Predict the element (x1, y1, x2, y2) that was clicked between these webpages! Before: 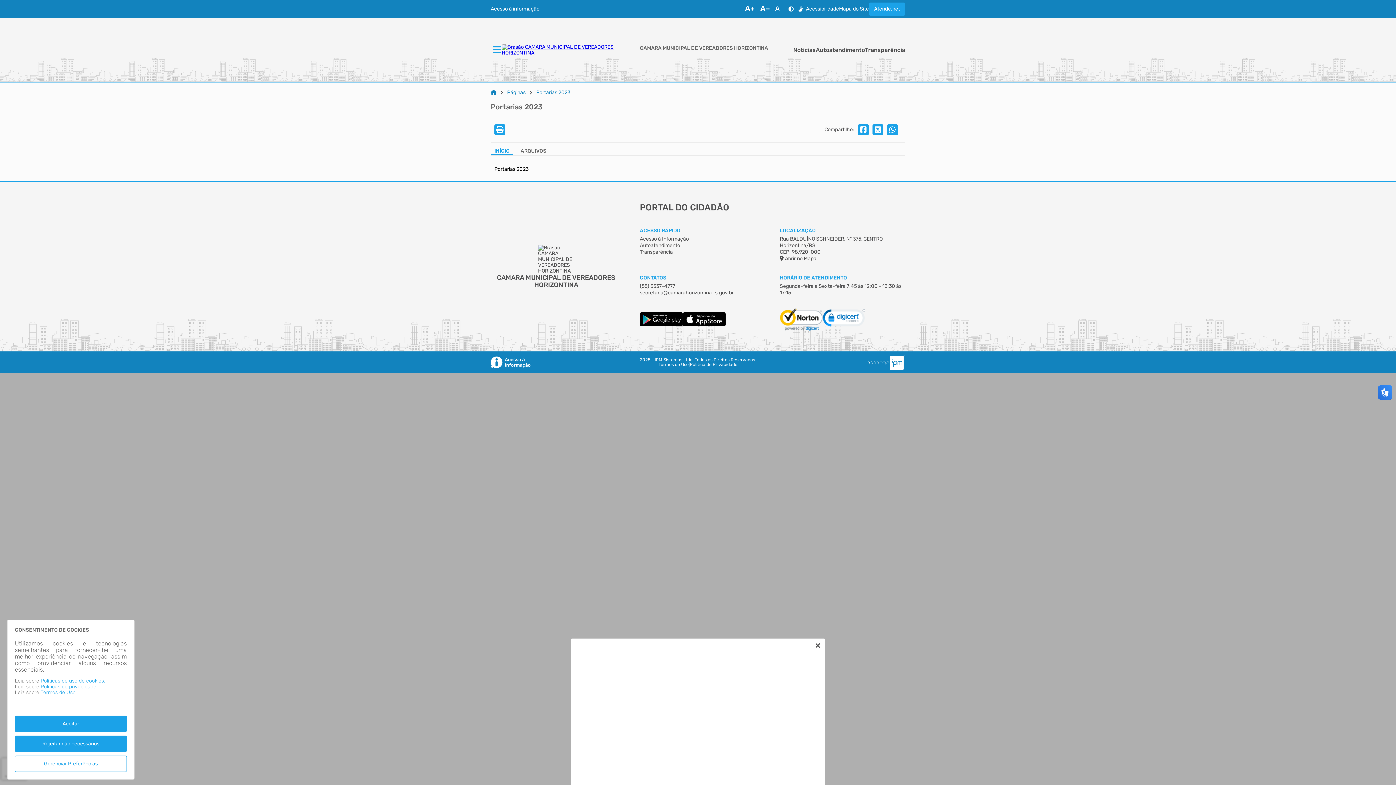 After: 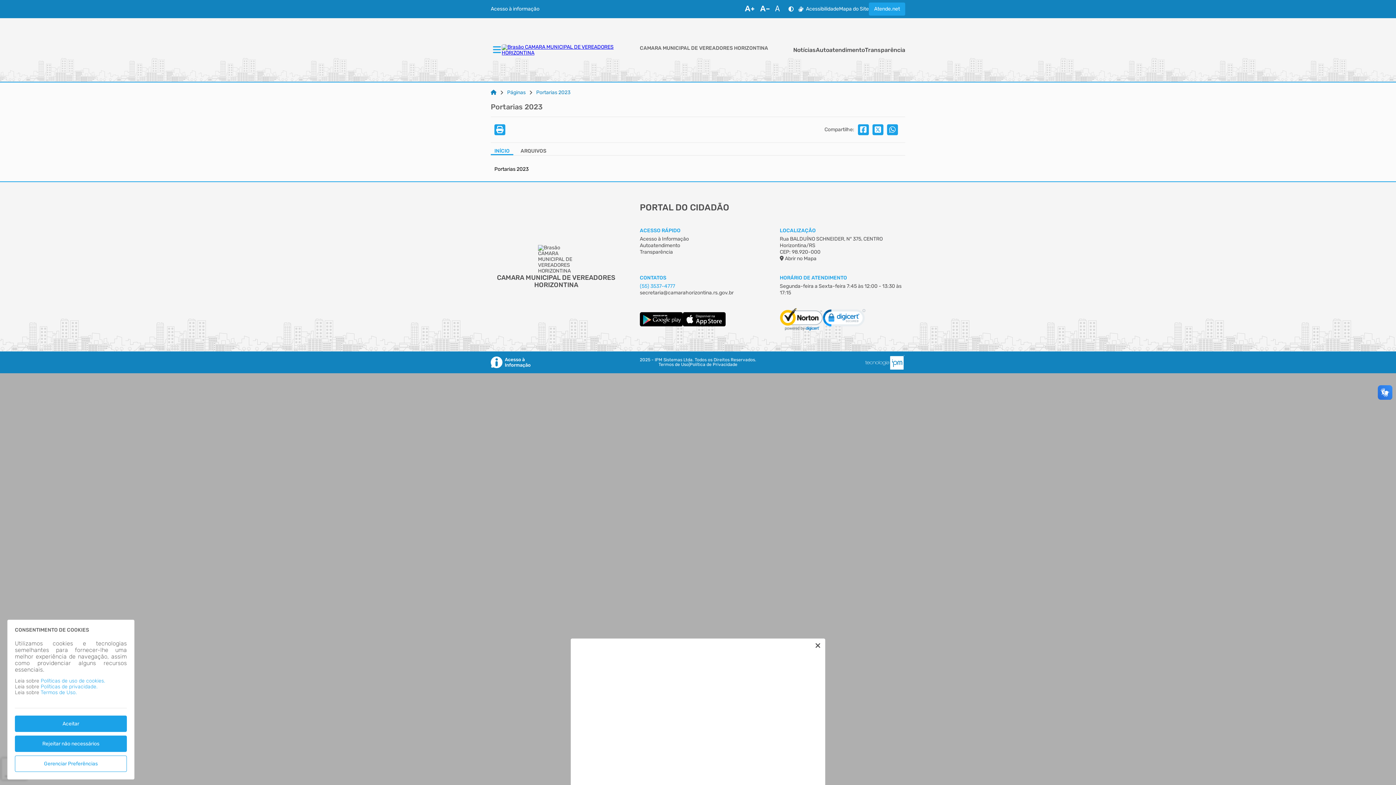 Action: bbox: (640, 283, 765, 289) label: (55) 3537-4777